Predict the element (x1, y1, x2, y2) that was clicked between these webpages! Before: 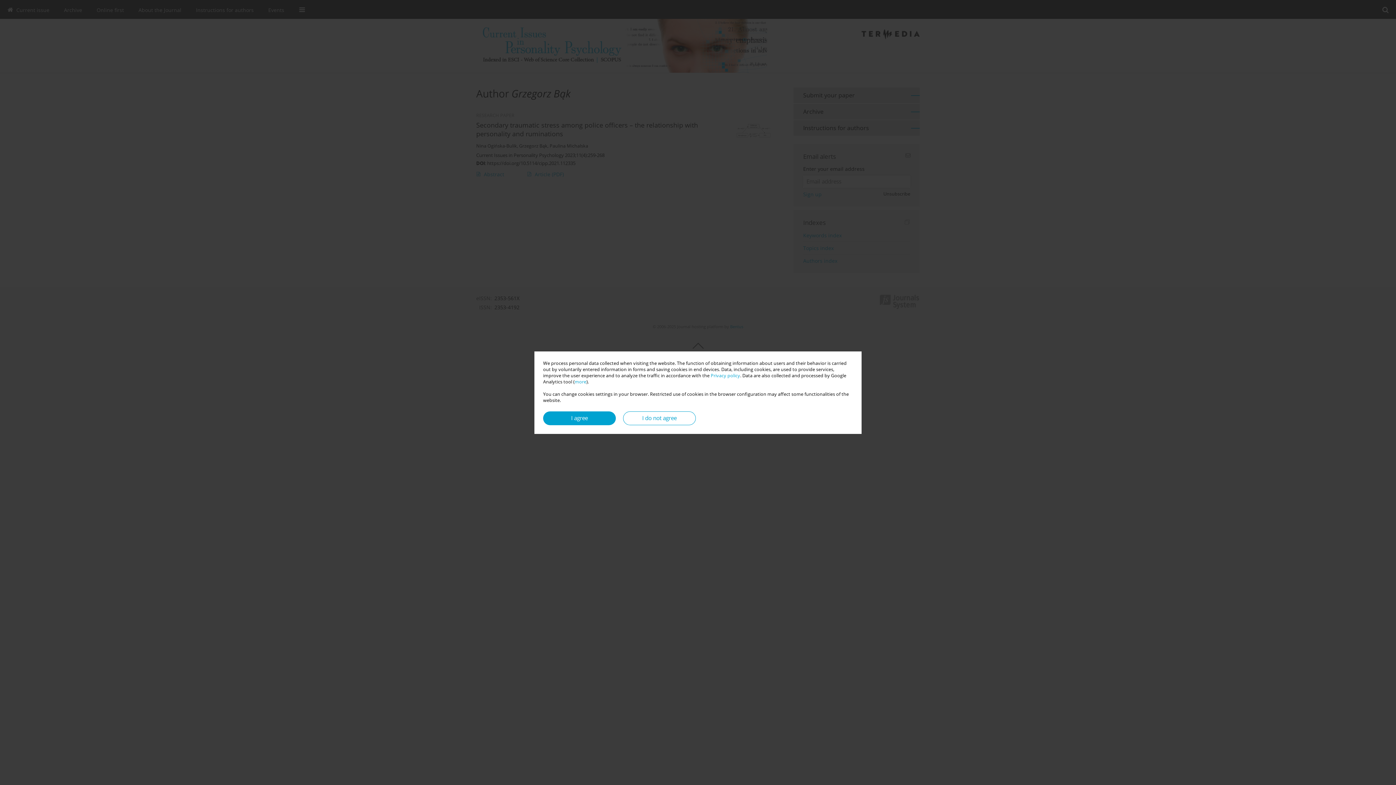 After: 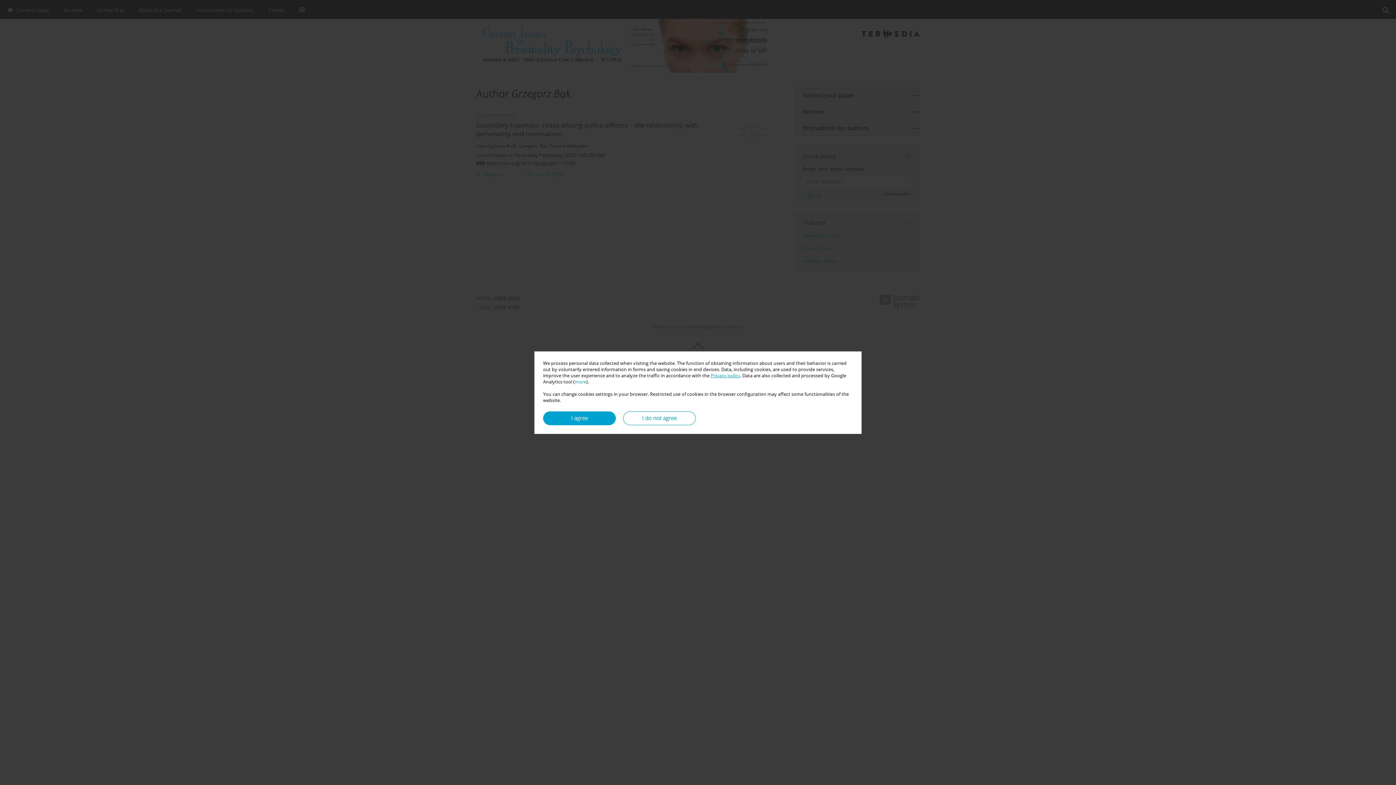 Action: bbox: (710, 372, 740, 378) label: Privacy policy